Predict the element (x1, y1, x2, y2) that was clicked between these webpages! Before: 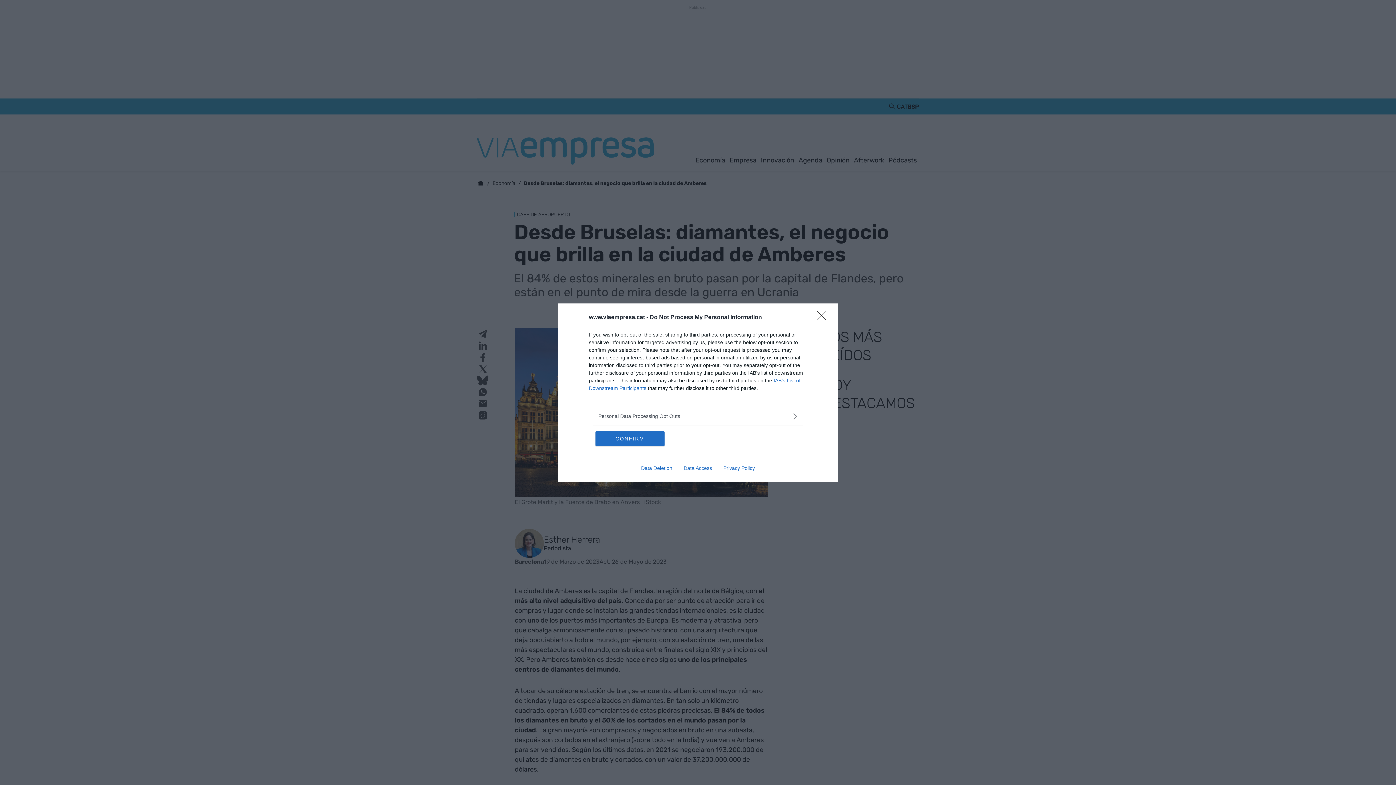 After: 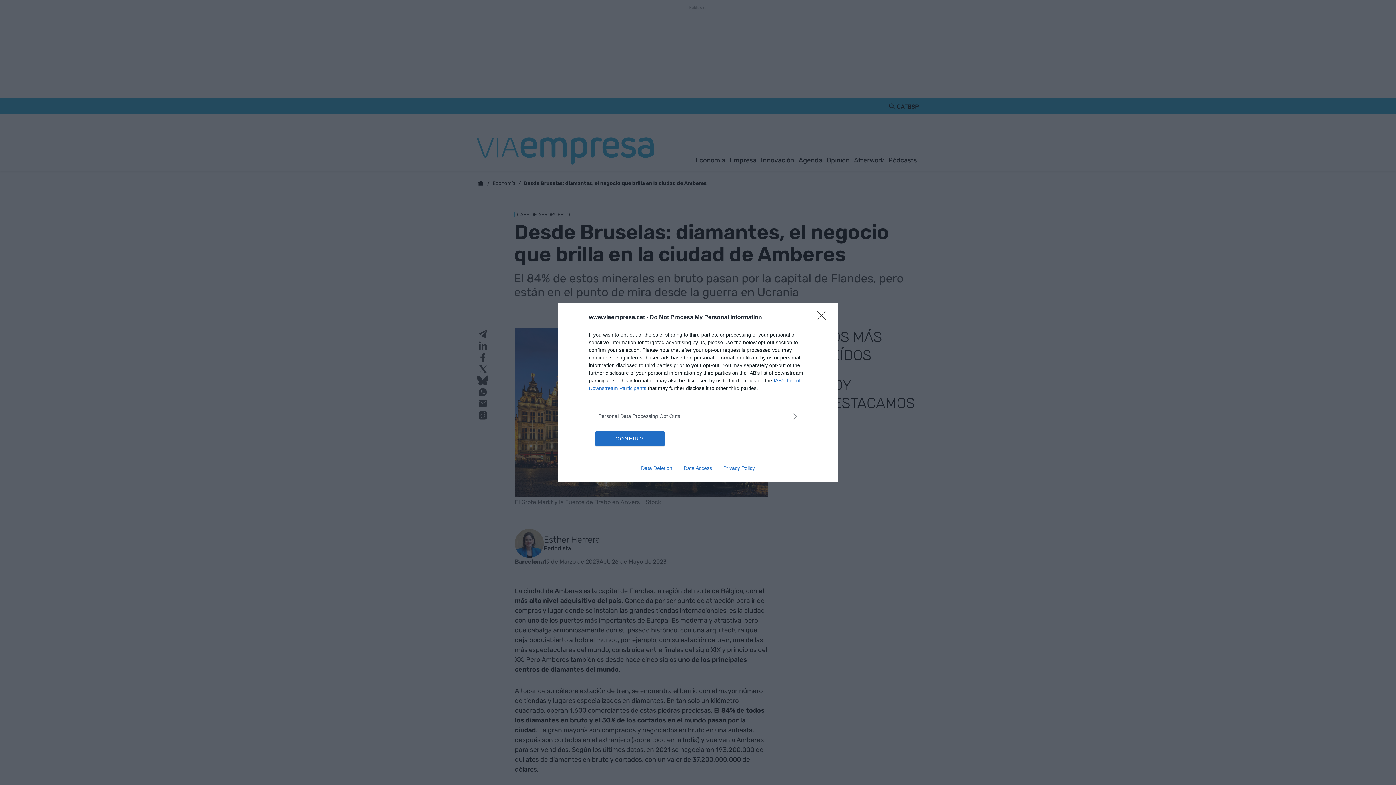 Action: label: Data Access bbox: (678, 465, 717, 471)